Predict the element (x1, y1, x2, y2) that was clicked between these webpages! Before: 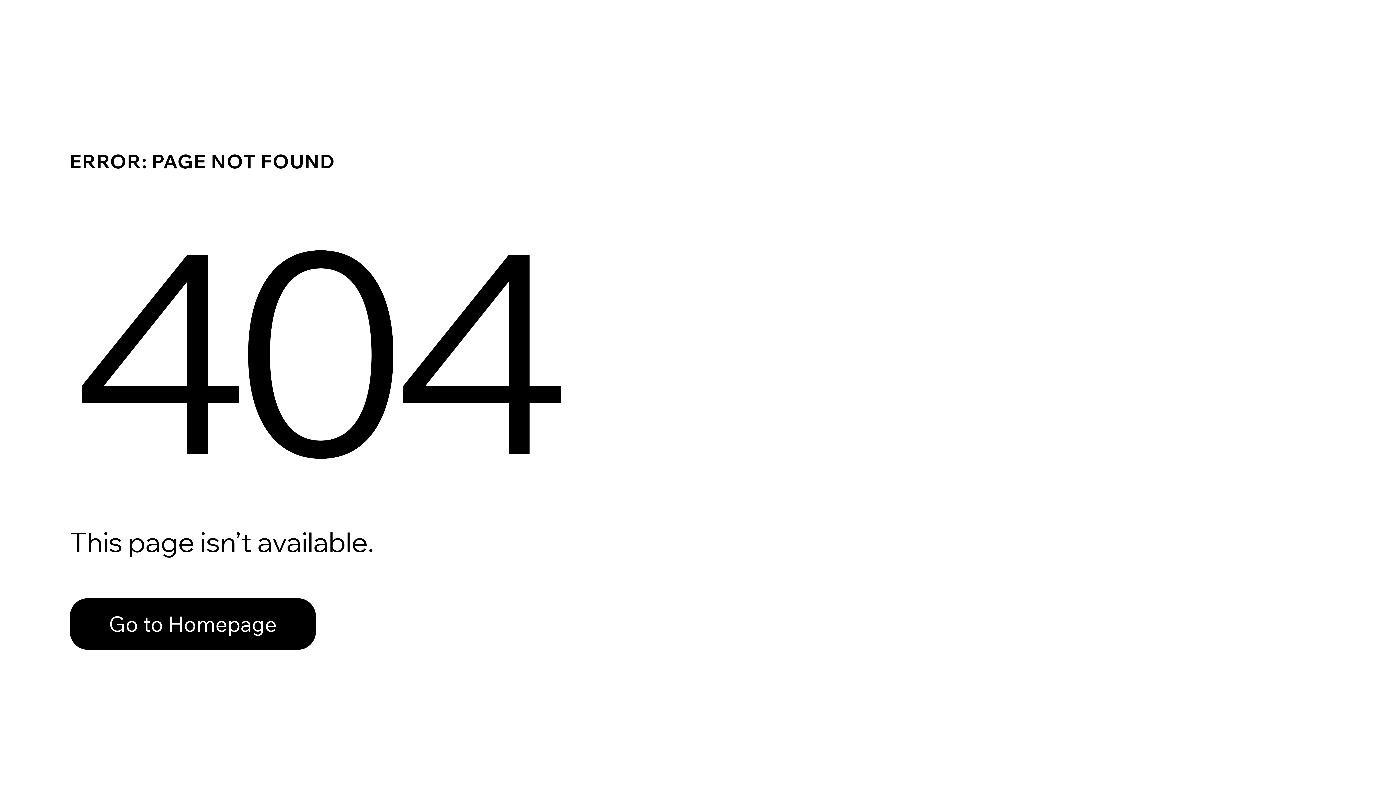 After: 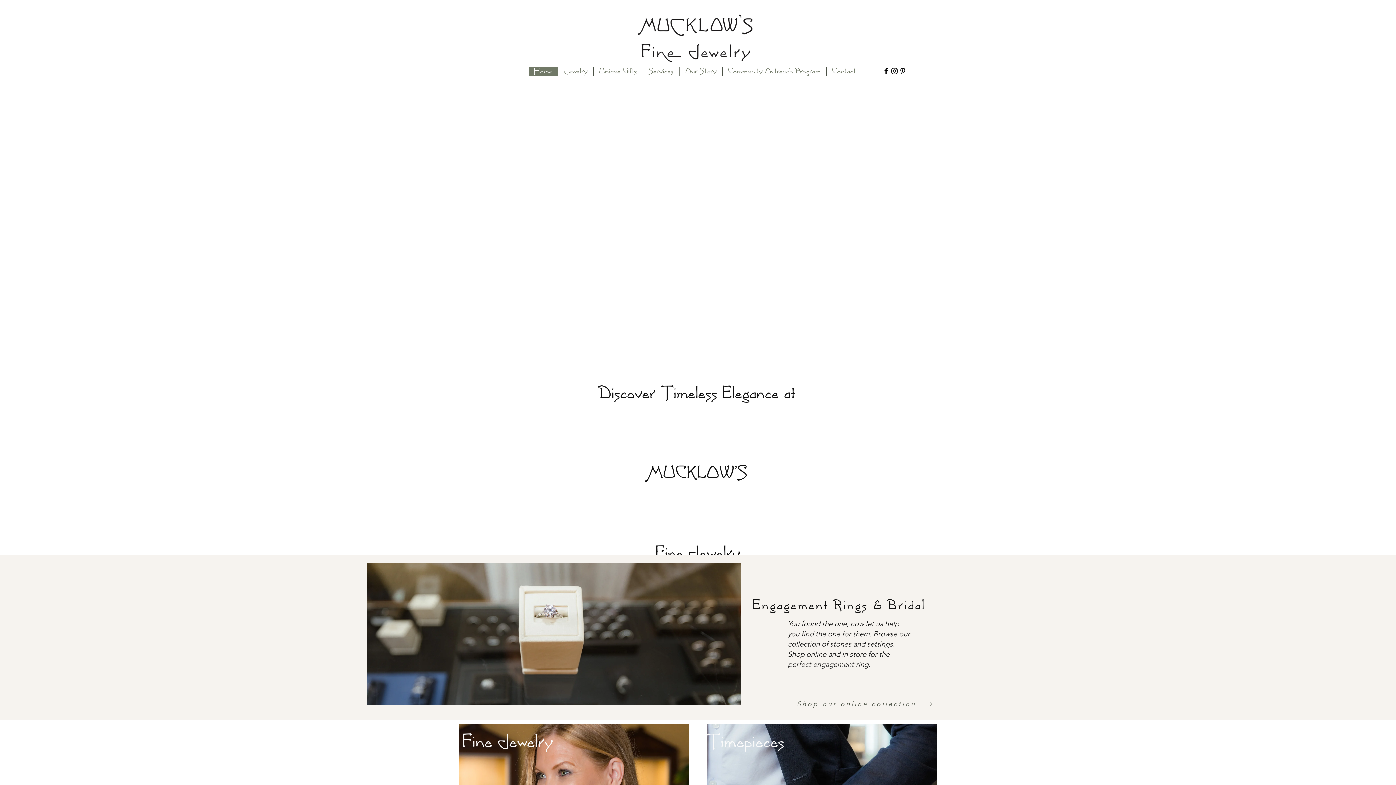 Action: bbox: (69, 598, 316, 650) label: Go to Homepage